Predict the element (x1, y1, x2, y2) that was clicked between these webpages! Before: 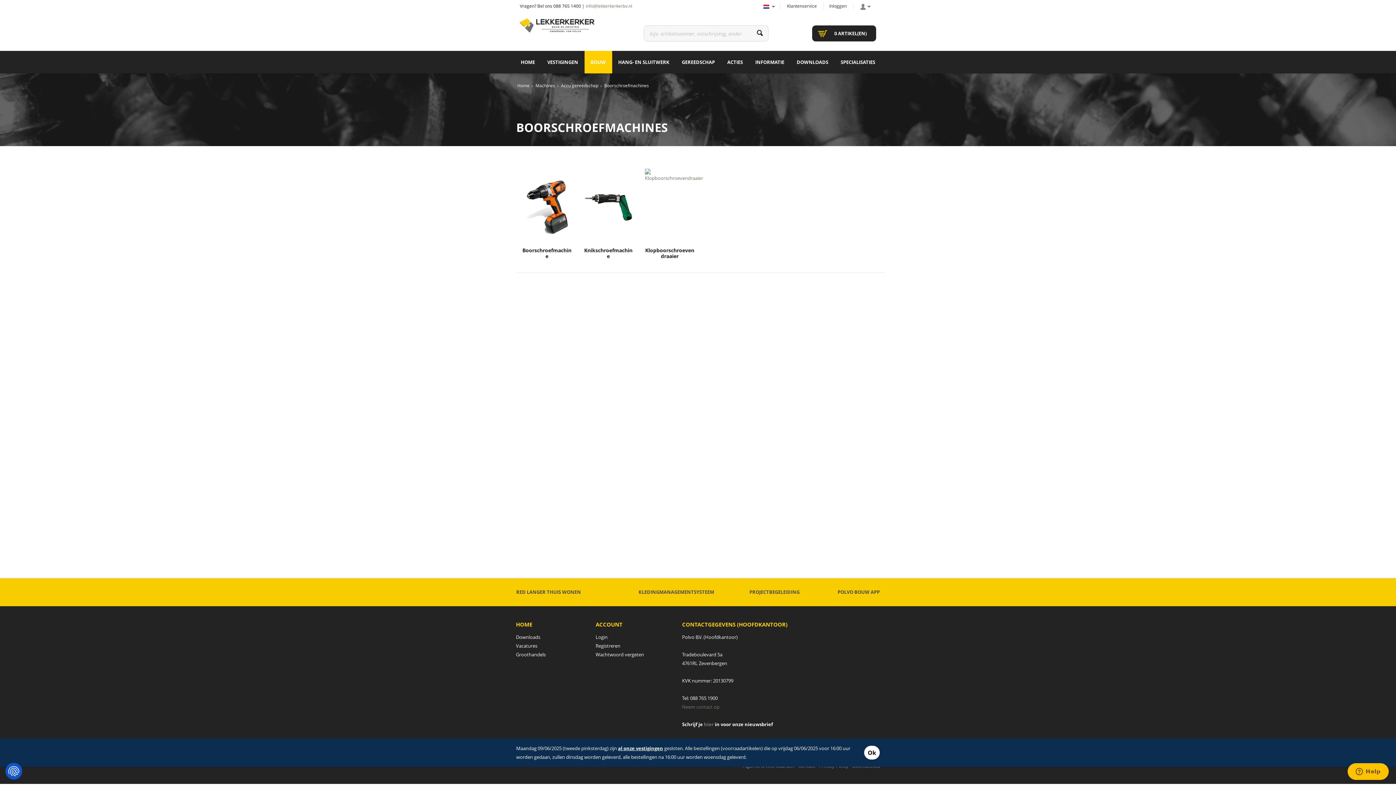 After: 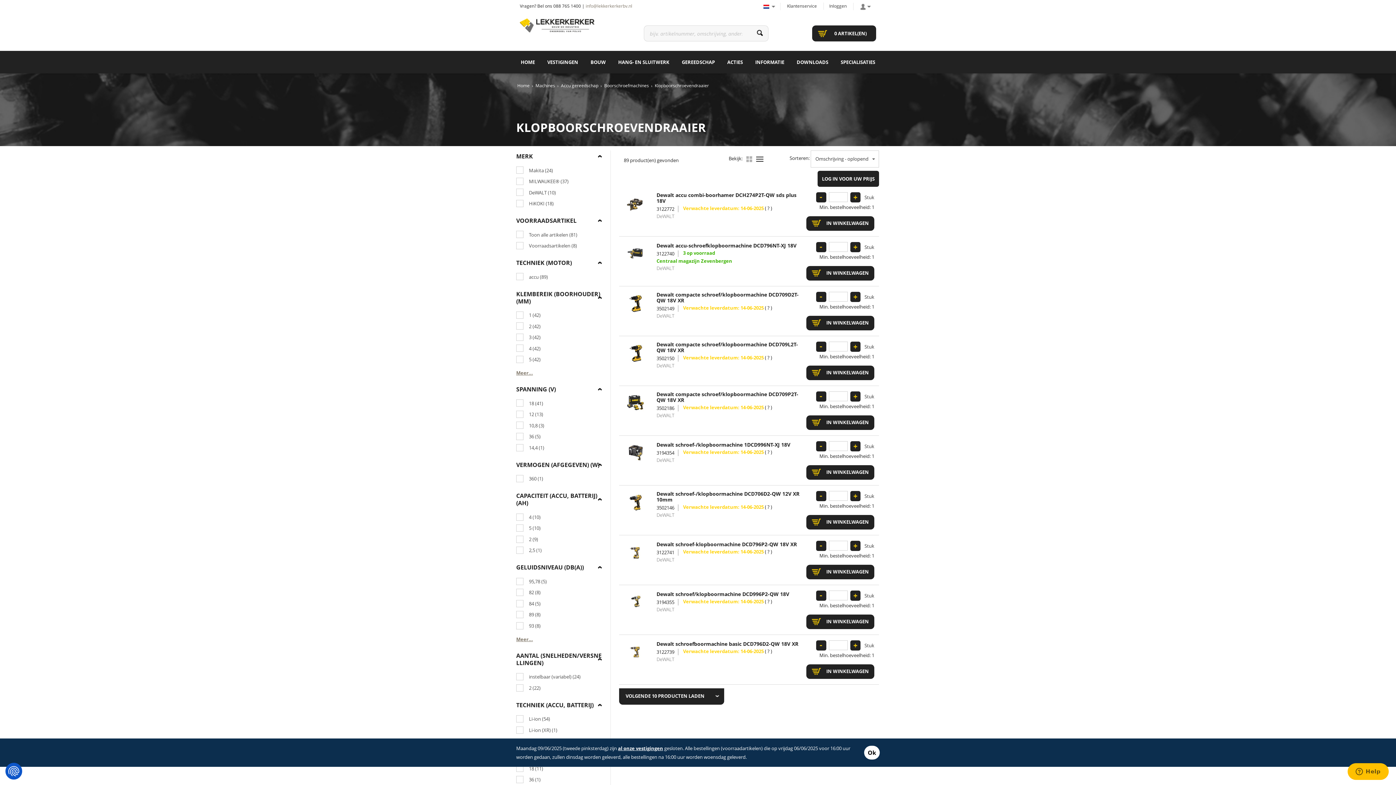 Action: label: Klopboorschroevendraaier bbox: (645, 247, 694, 260)